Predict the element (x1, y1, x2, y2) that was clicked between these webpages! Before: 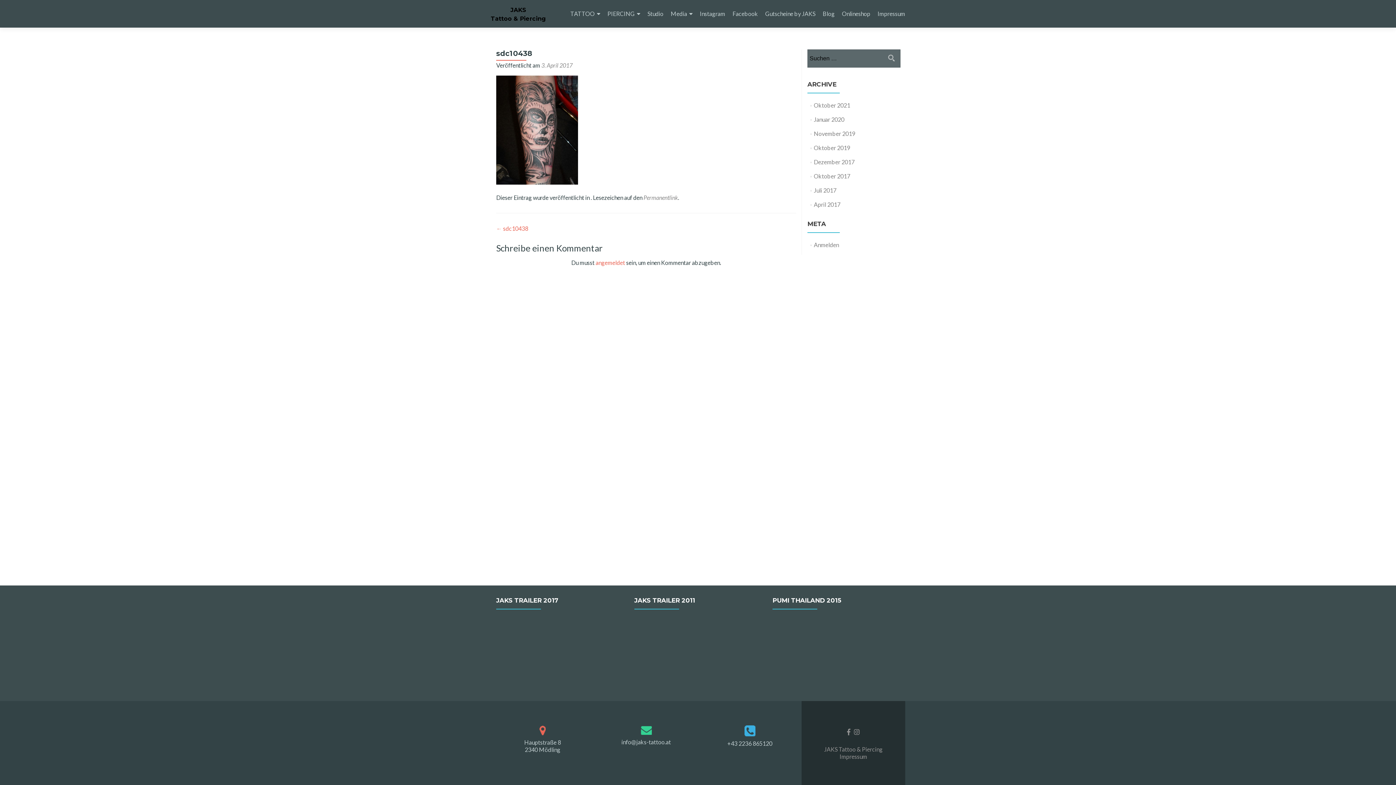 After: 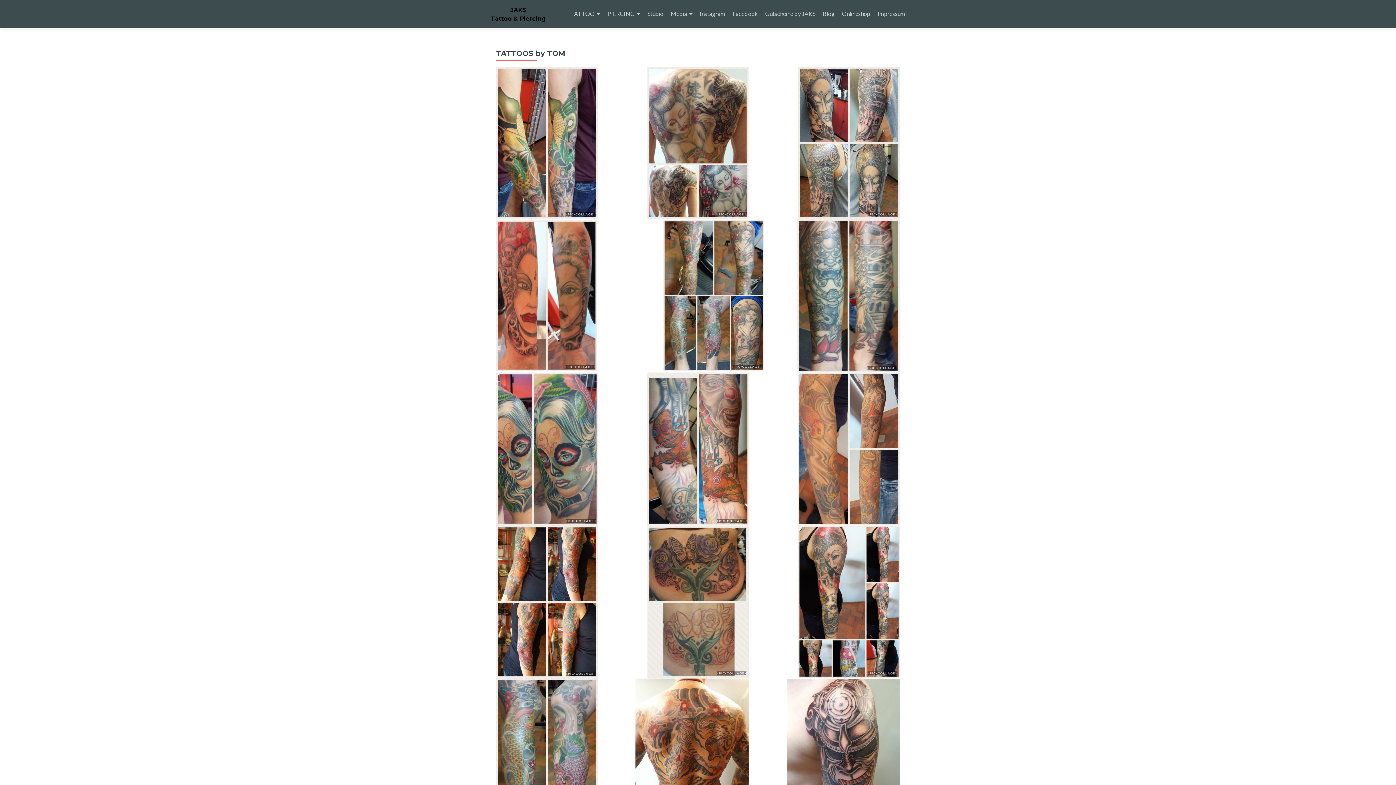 Action: label: TATTOO bbox: (570, 7, 600, 20)